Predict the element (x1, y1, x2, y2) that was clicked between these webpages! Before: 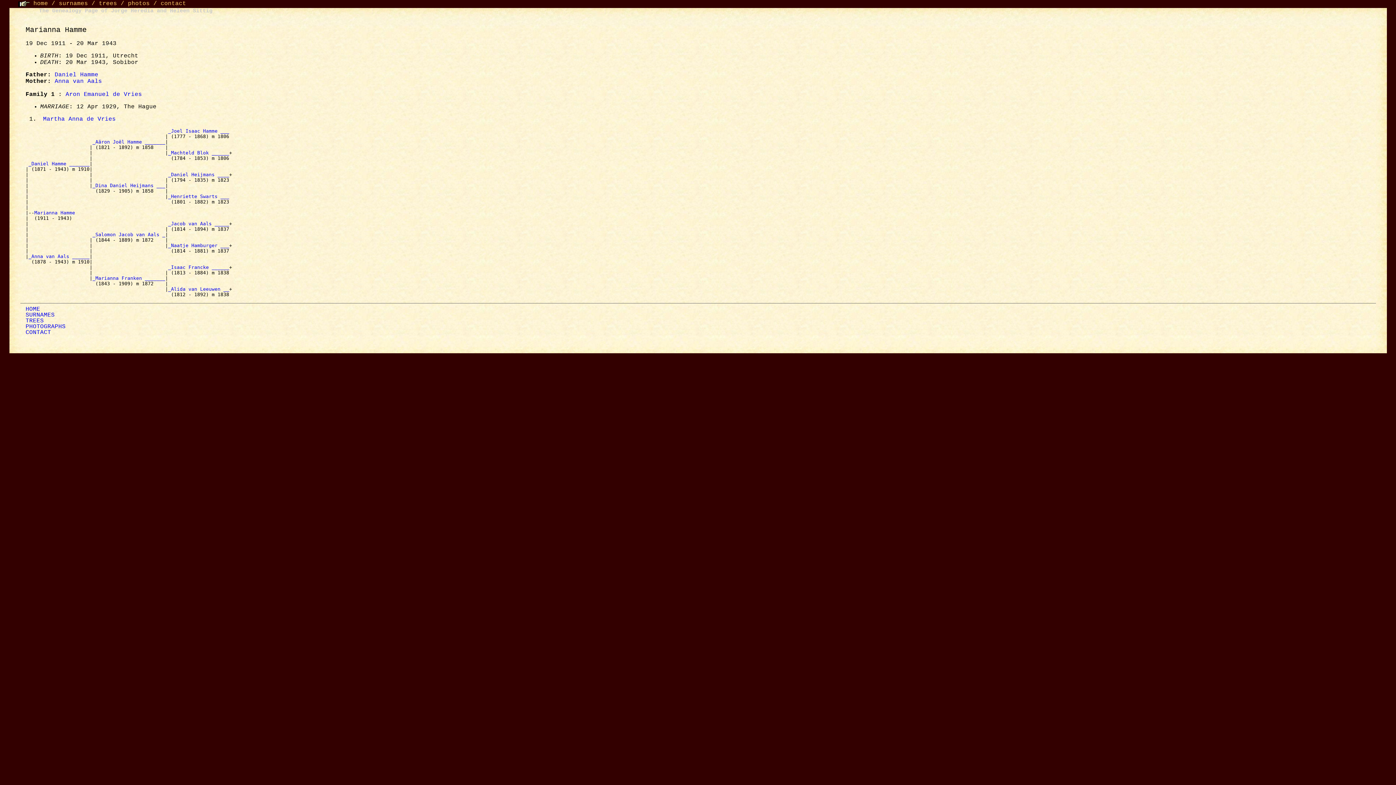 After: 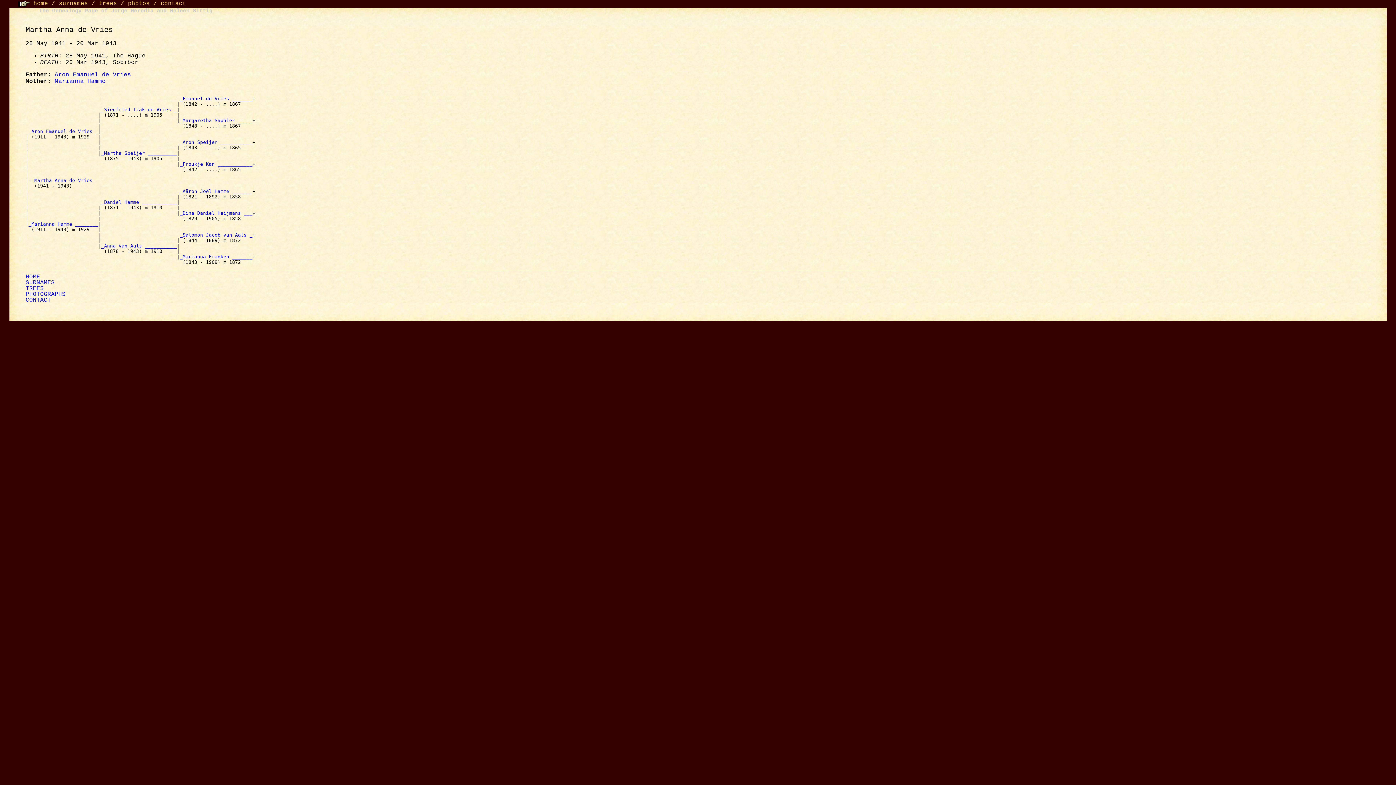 Action: bbox: (43, 115, 115, 122) label: Martha Anna de Vries